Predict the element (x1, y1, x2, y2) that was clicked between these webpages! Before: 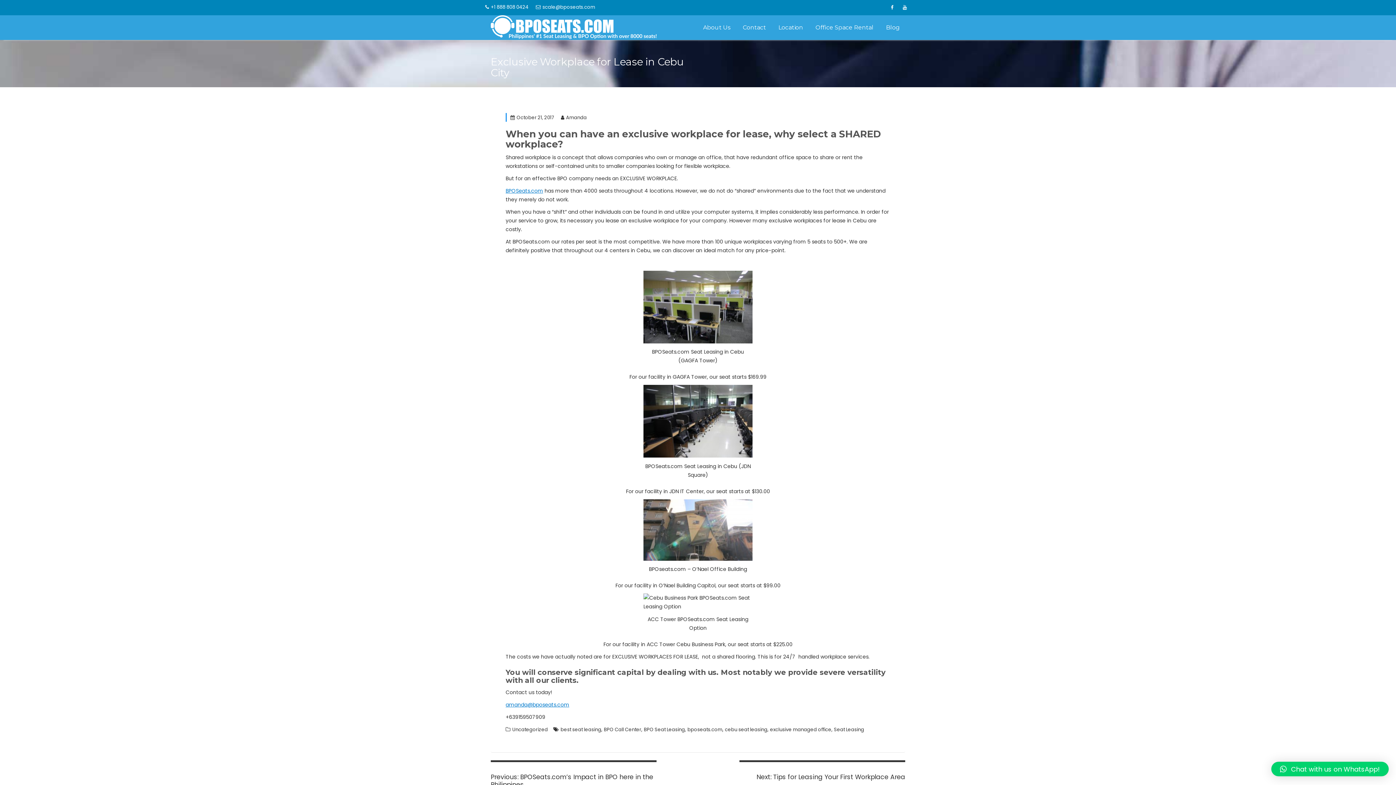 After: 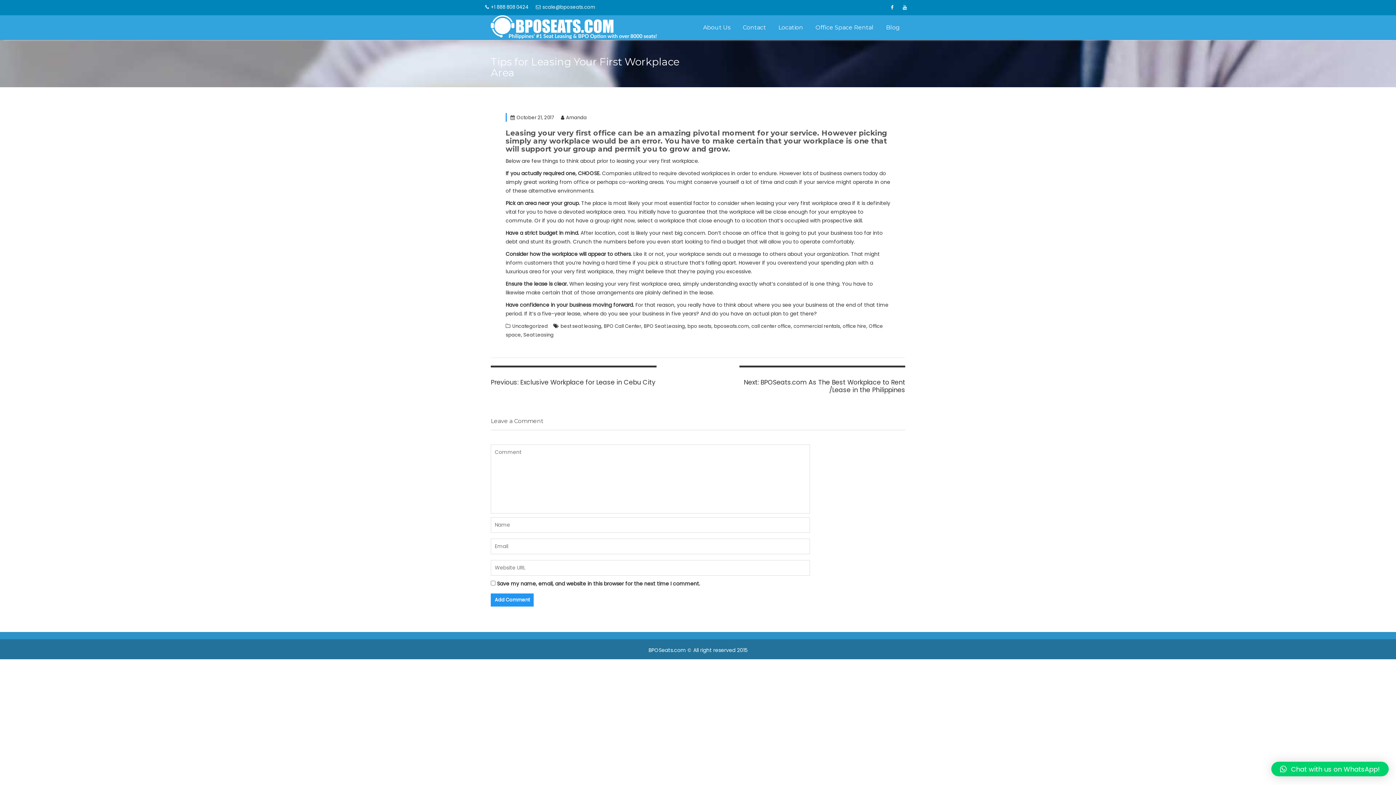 Action: bbox: (739, 760, 905, 792) label: Next: 
Next post:
Tips for Leasing Your First Workplace Area